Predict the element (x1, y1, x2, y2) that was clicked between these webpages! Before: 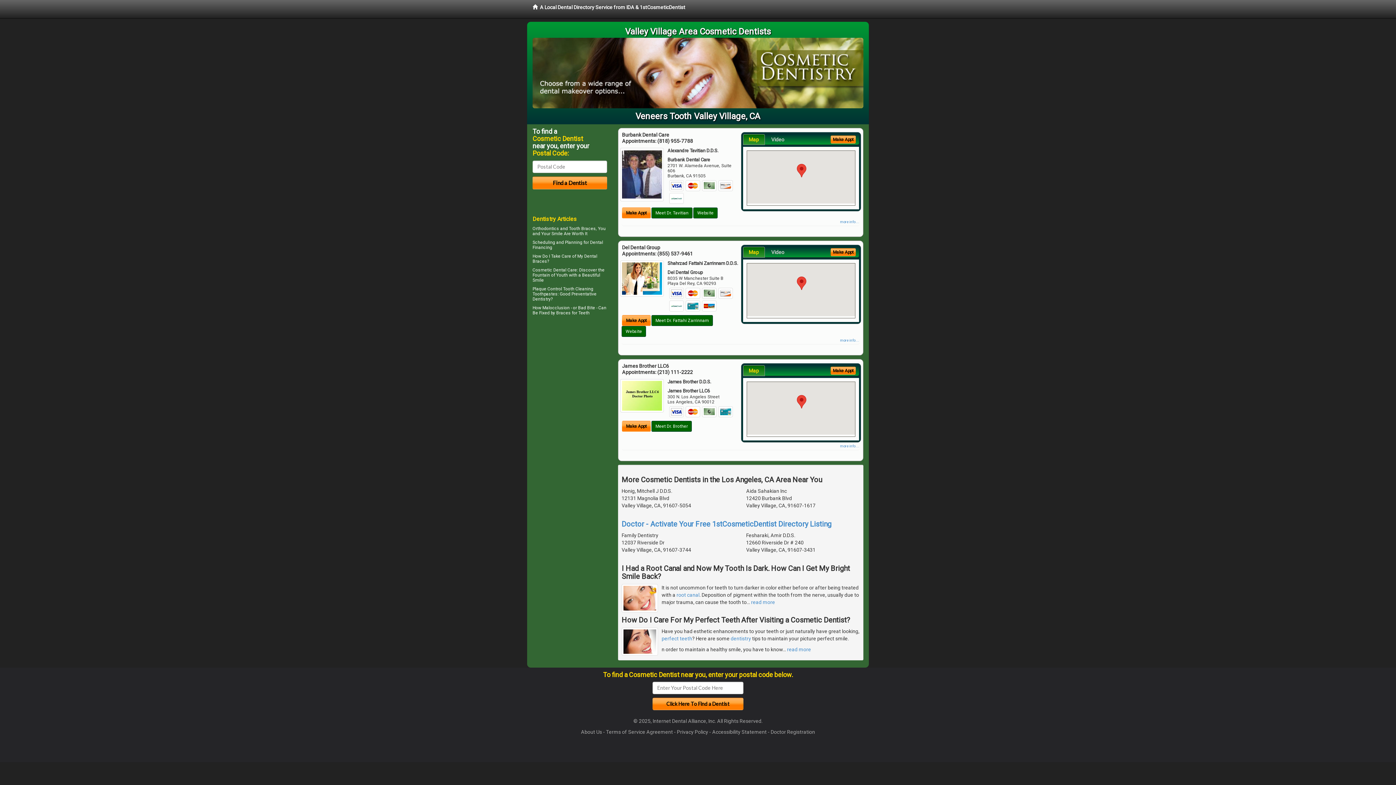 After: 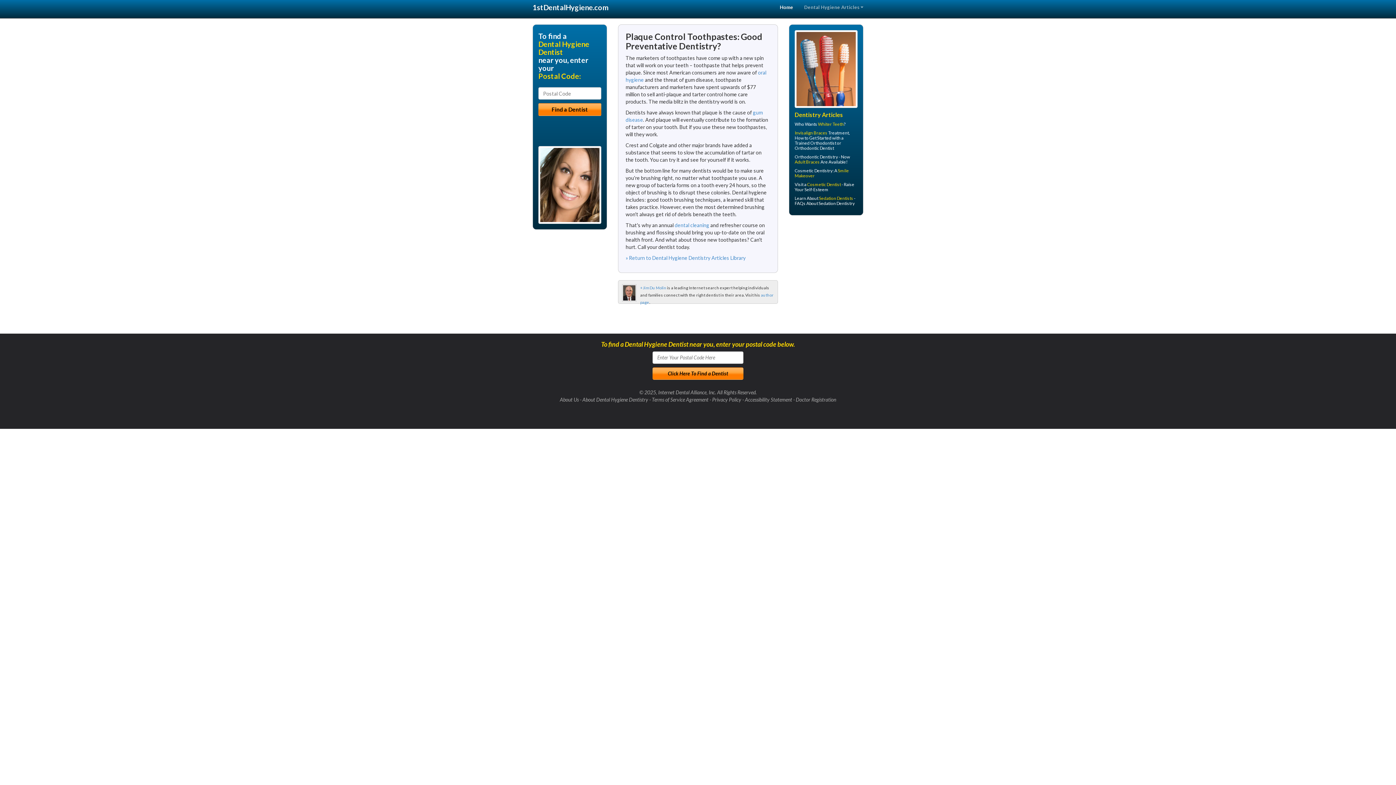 Action: label: Tooth Cleaning bbox: (563, 286, 593, 291)